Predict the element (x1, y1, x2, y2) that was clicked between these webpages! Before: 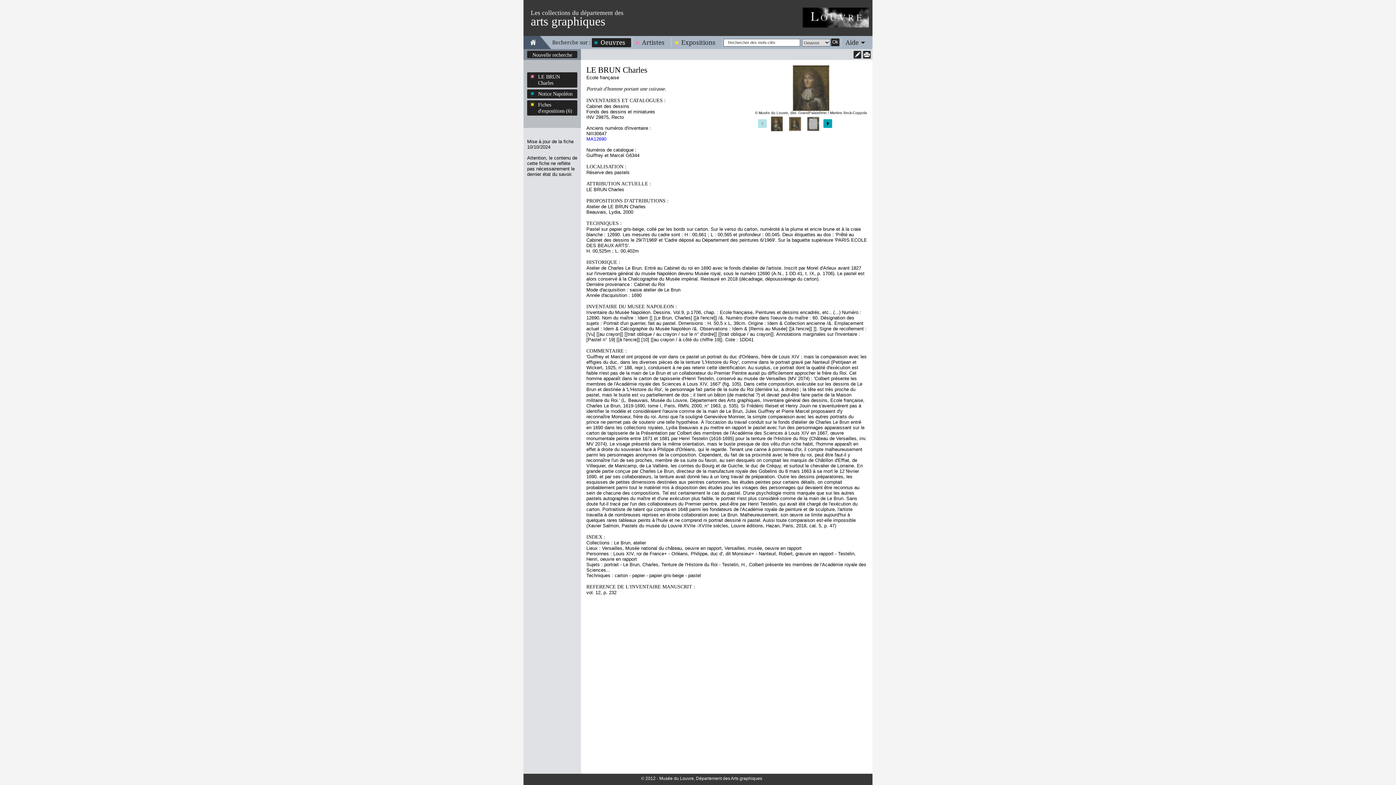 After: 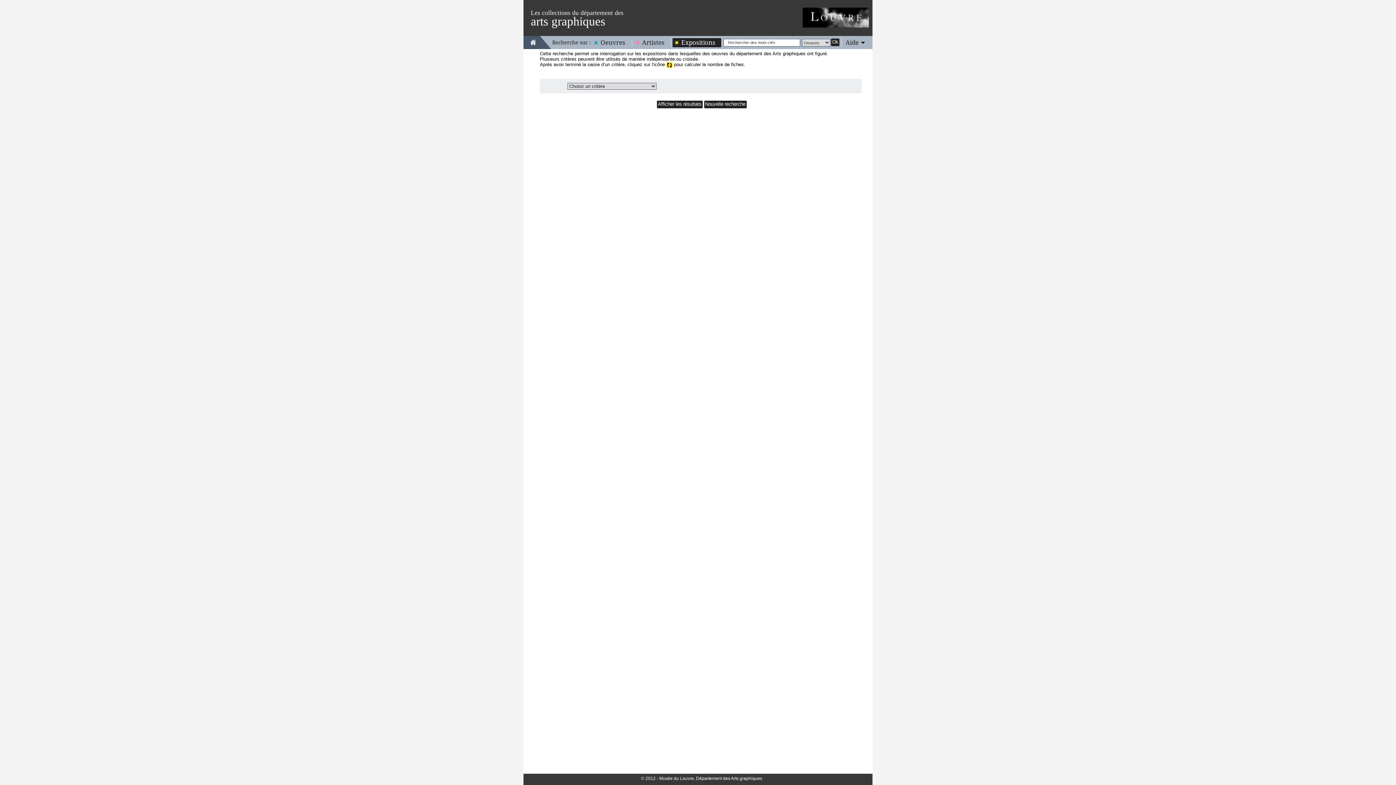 Action: label: Expositions bbox: (672, 38, 721, 46)